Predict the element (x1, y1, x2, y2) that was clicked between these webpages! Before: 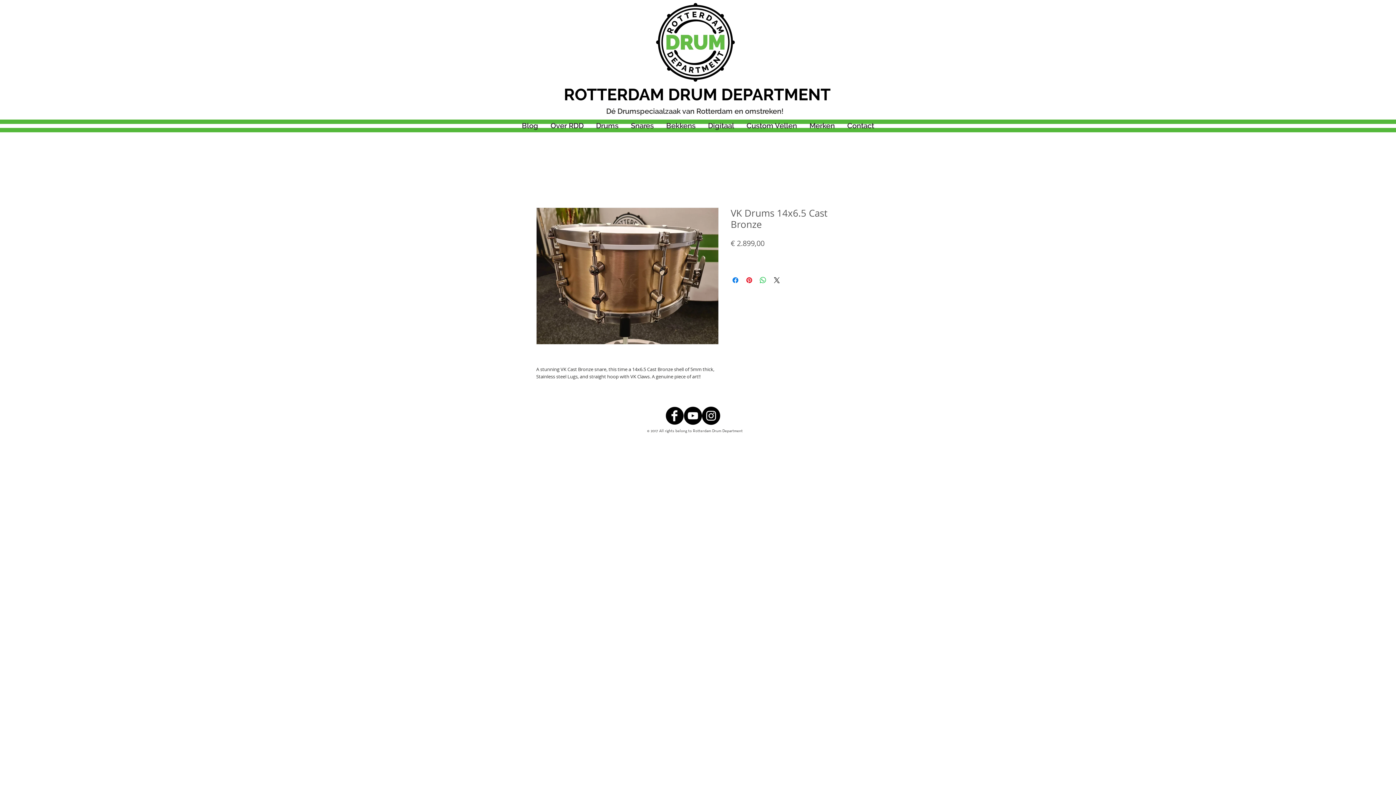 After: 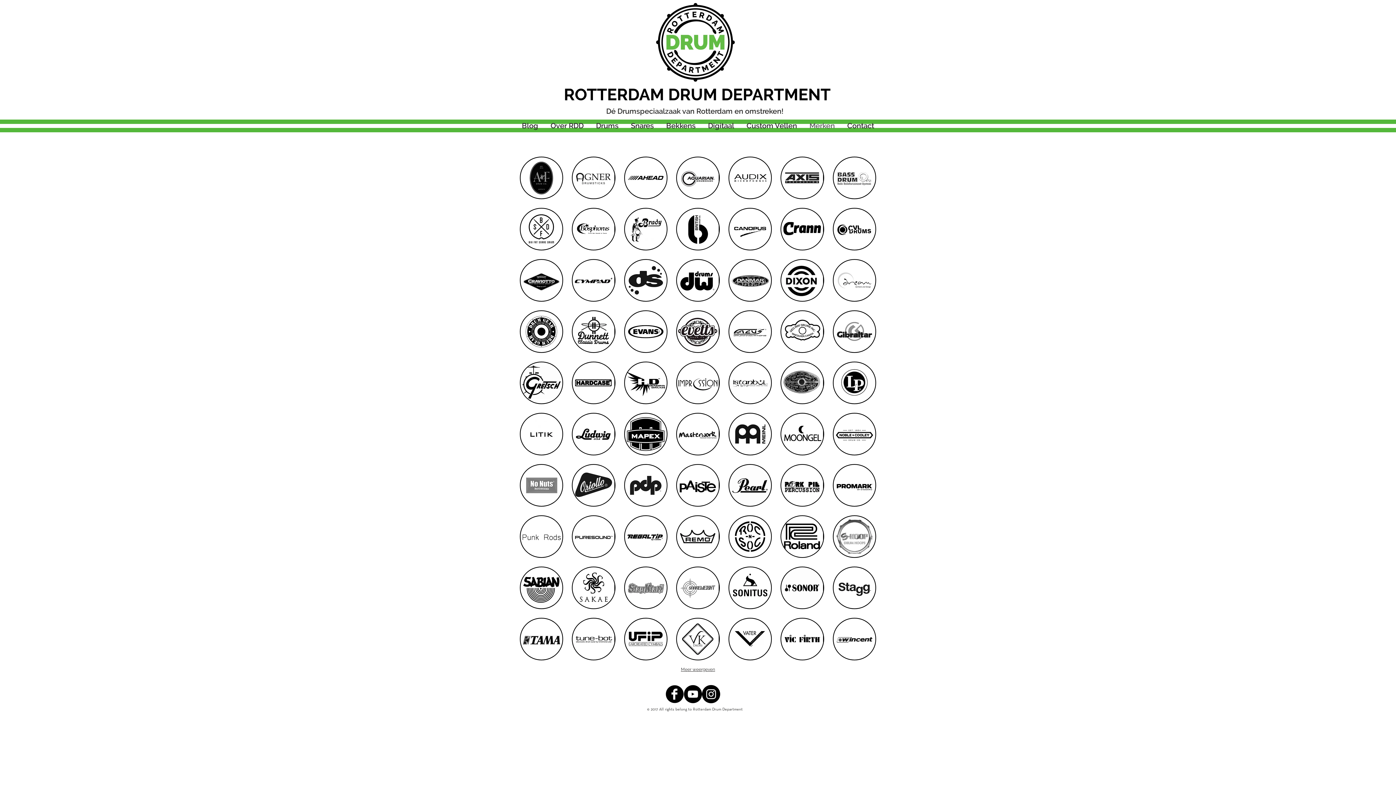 Action: label: Merken bbox: (803, 124, 841, 128)